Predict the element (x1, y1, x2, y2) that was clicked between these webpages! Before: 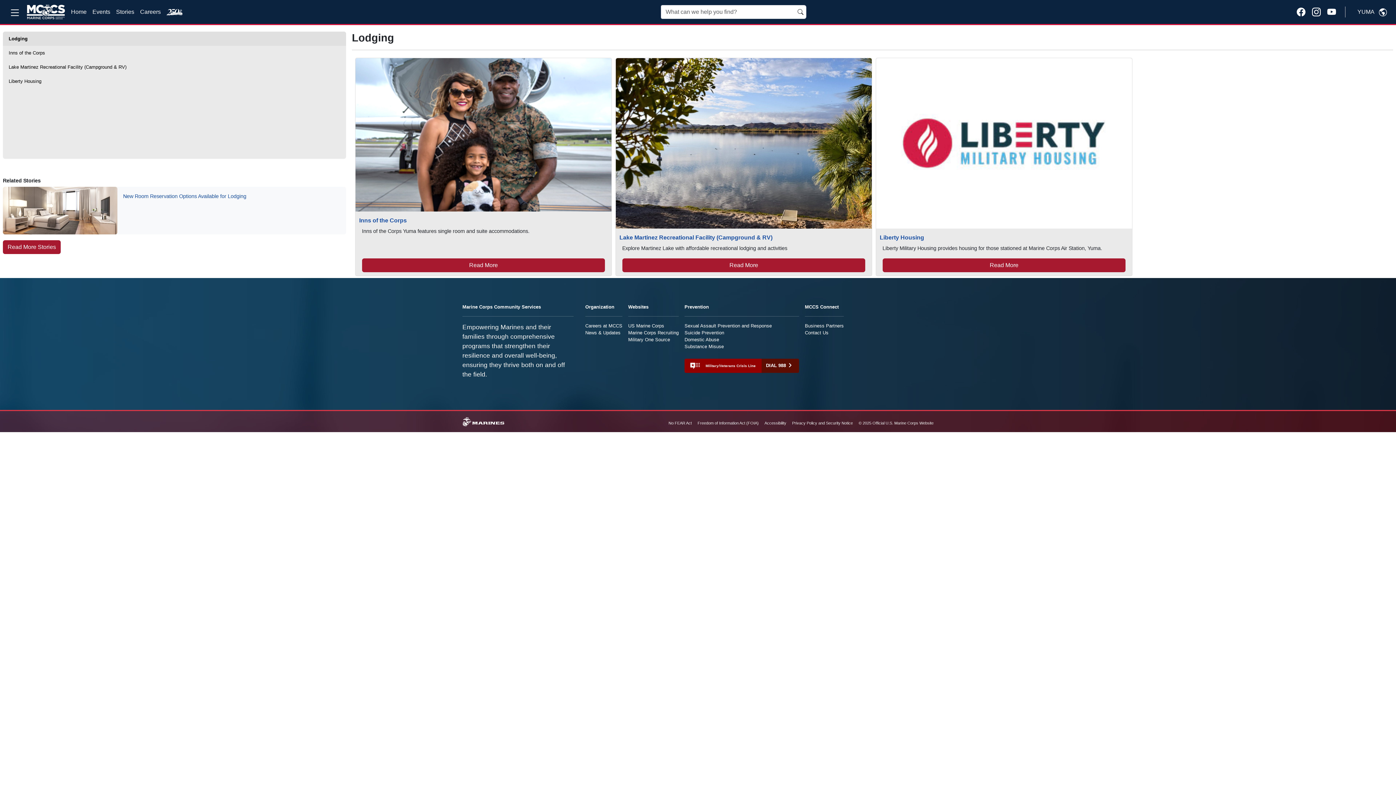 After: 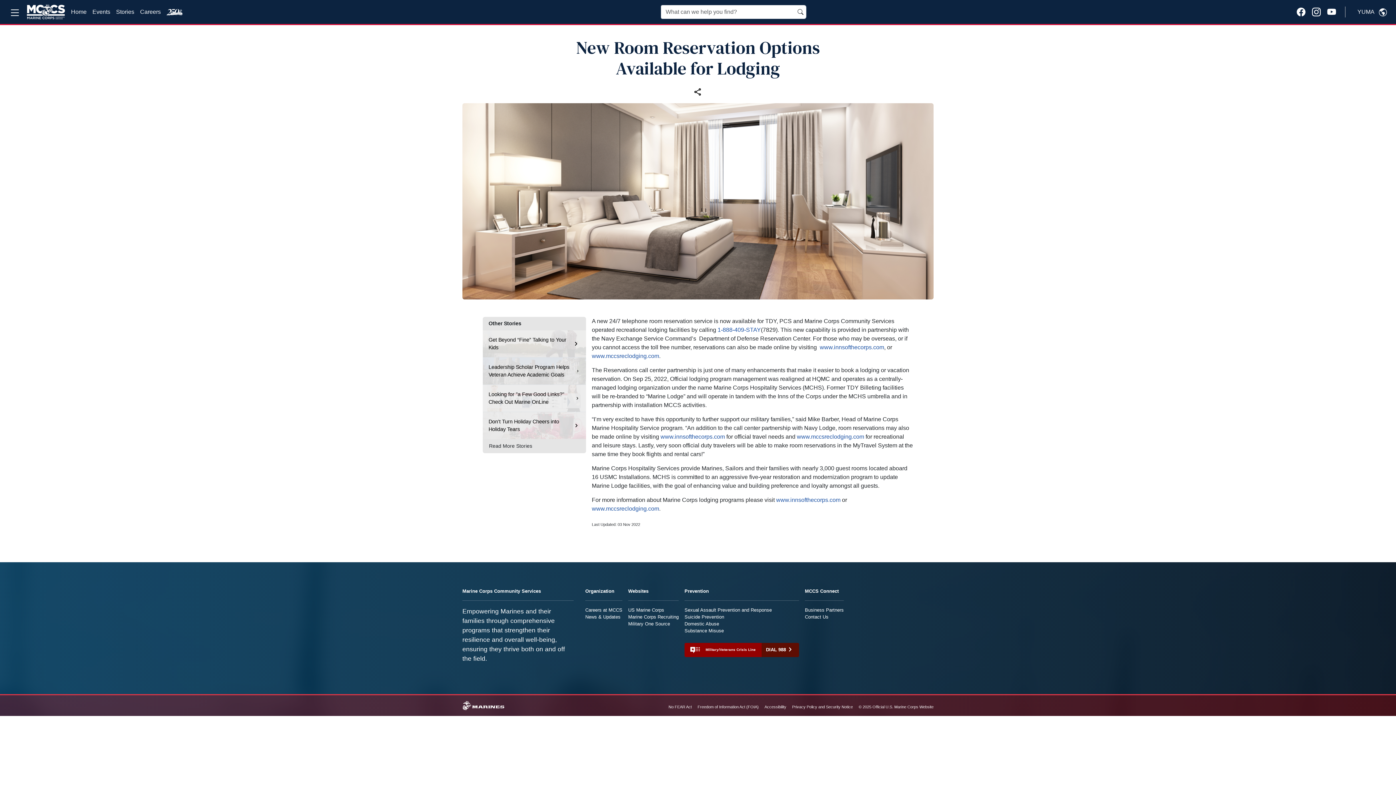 Action: label: New Room Reservation Options Available for Lodging bbox: (123, 193, 246, 199)